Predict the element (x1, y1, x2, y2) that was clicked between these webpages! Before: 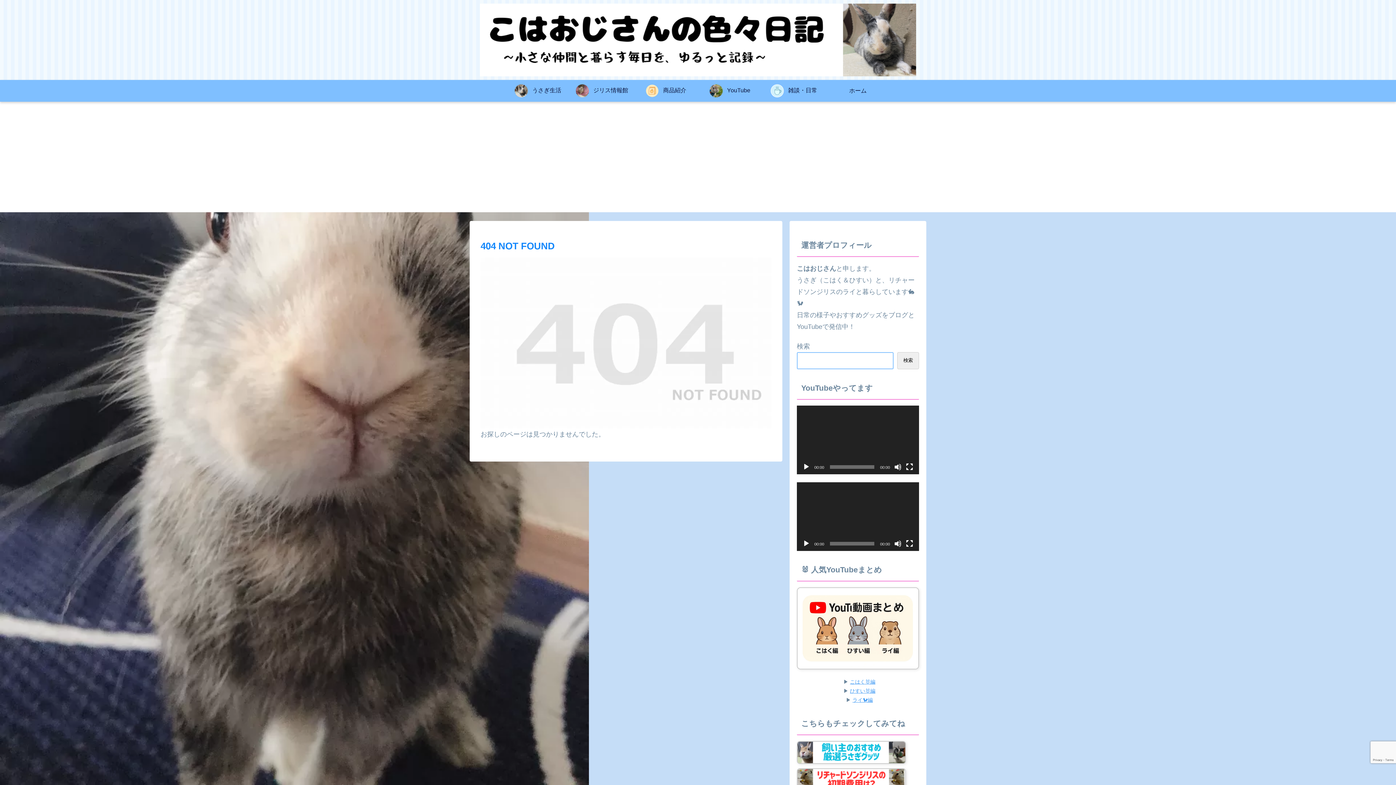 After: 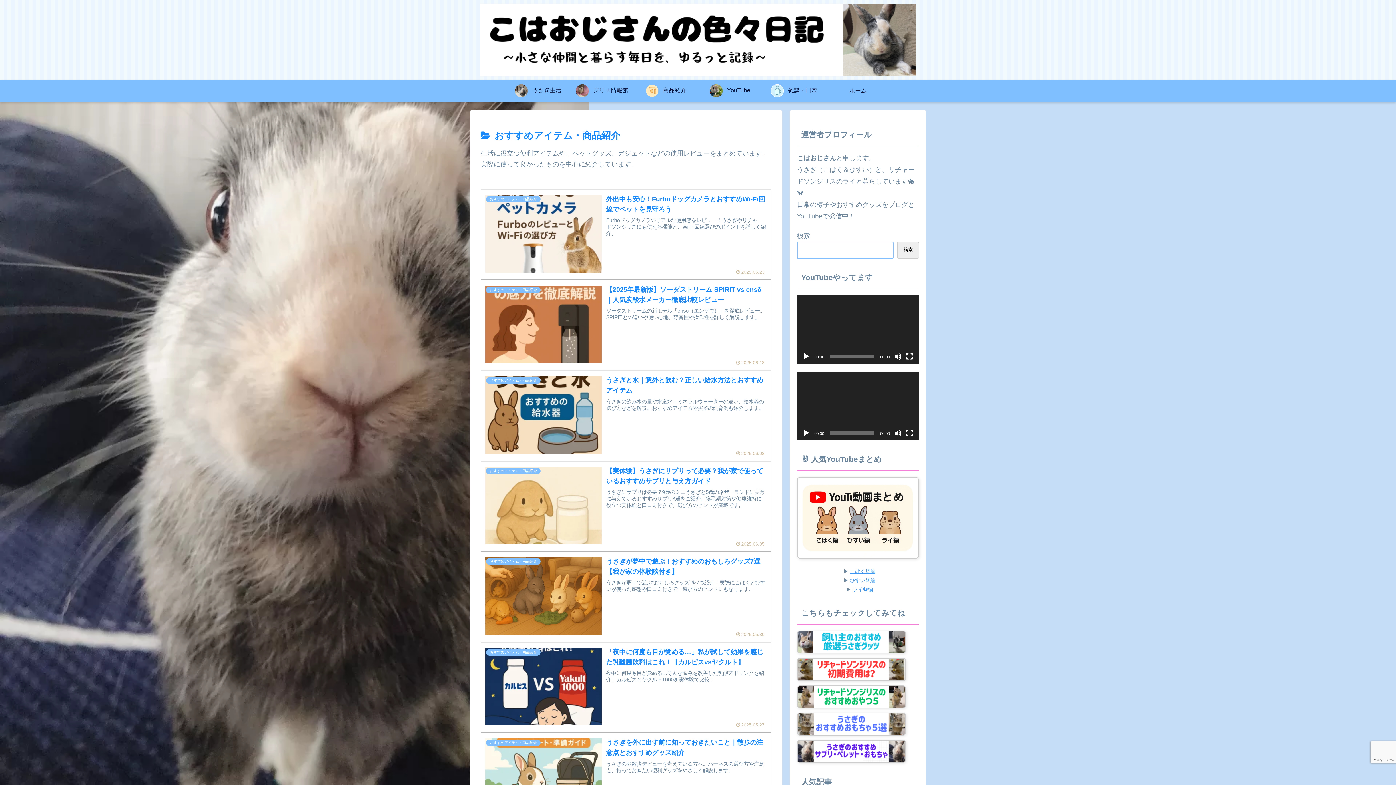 Action: label:  商品紹介 bbox: (634, 80, 698, 101)